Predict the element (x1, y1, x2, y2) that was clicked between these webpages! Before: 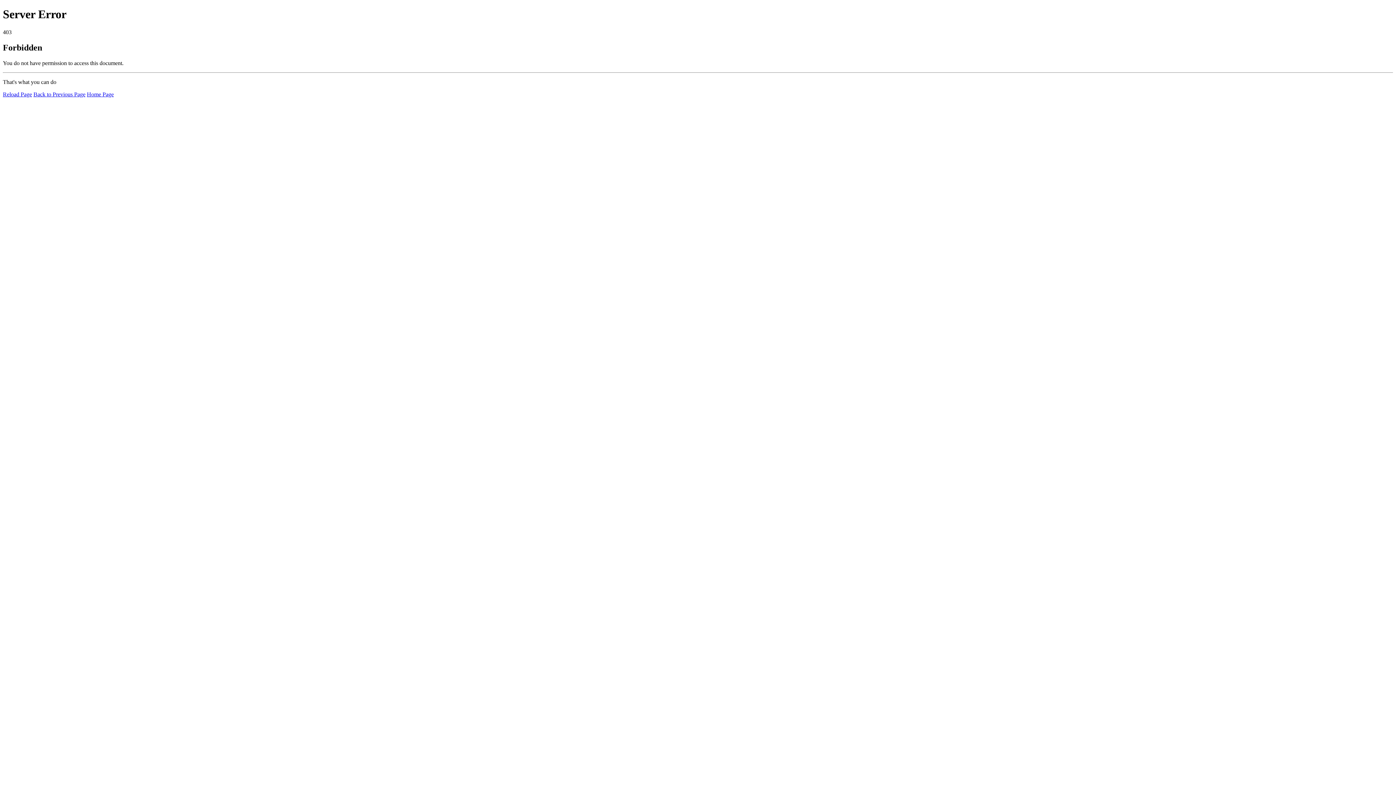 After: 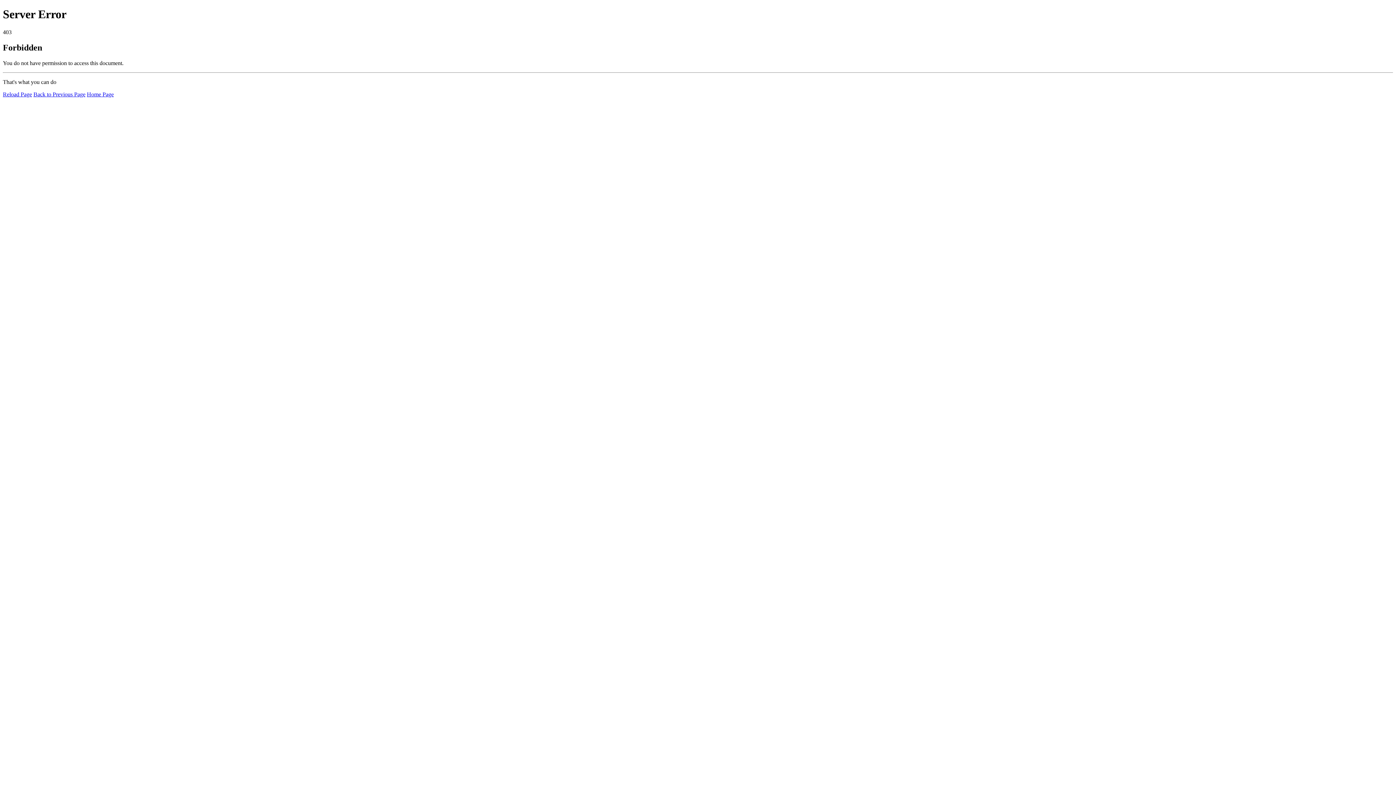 Action: label: Reload Page bbox: (2, 91, 32, 97)